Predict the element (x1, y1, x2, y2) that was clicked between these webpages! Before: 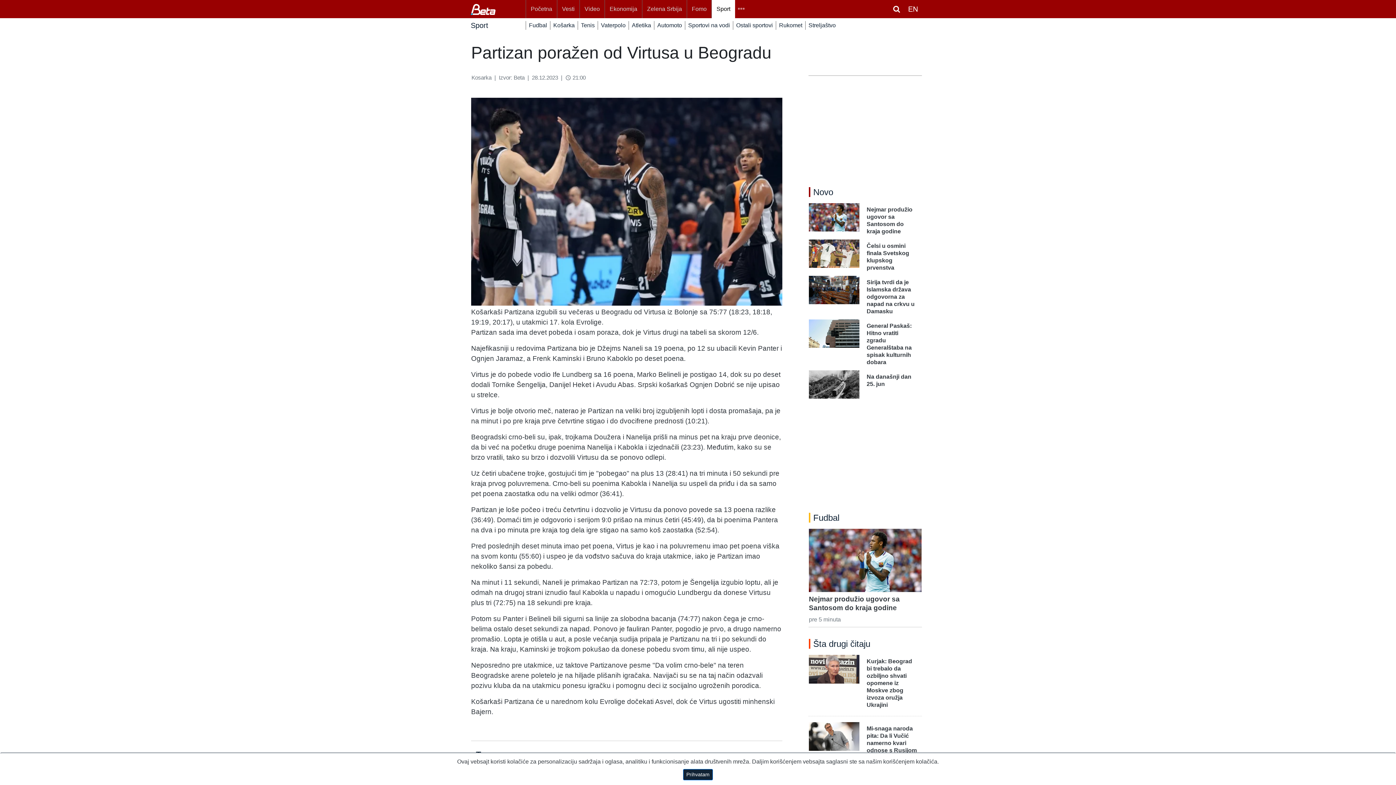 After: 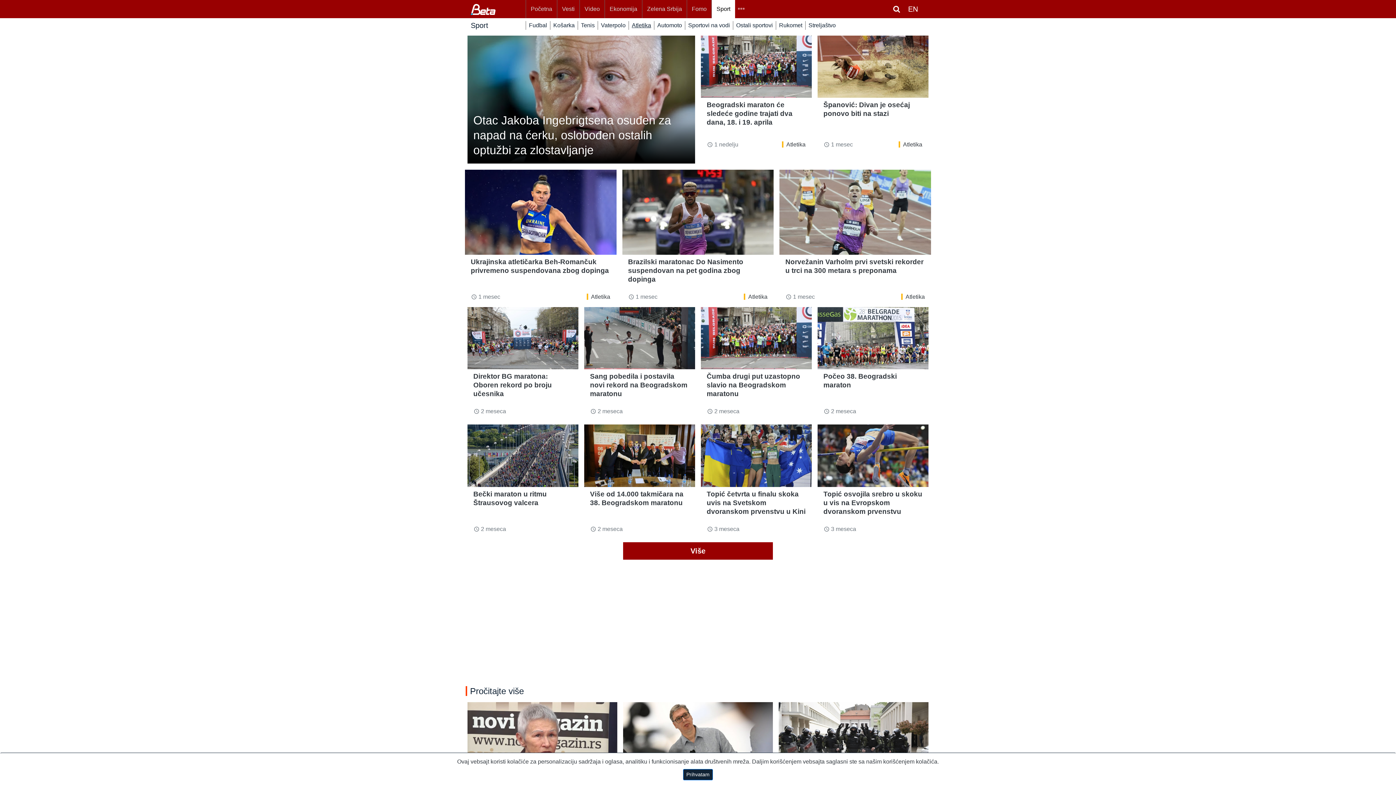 Action: label: Atletika bbox: (628, 21, 654, 29)